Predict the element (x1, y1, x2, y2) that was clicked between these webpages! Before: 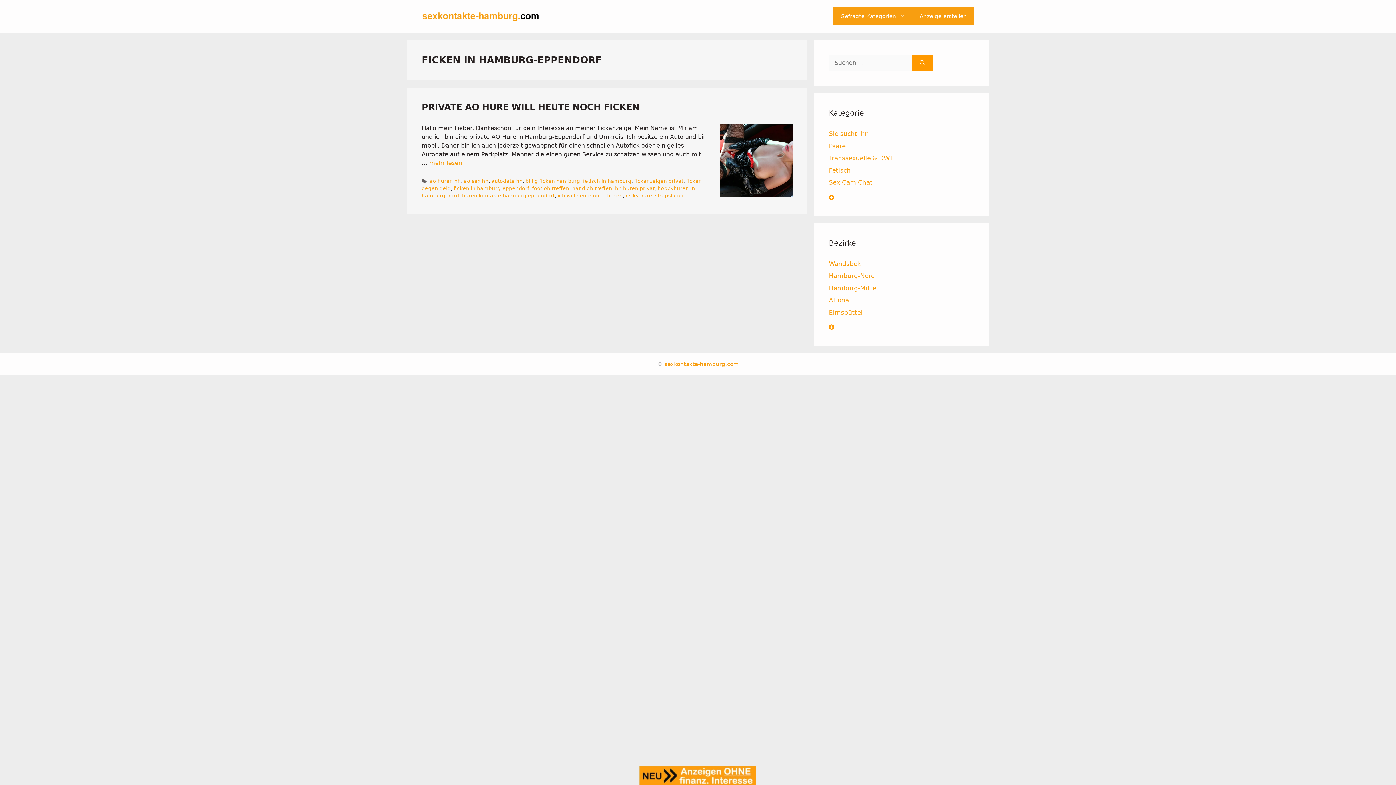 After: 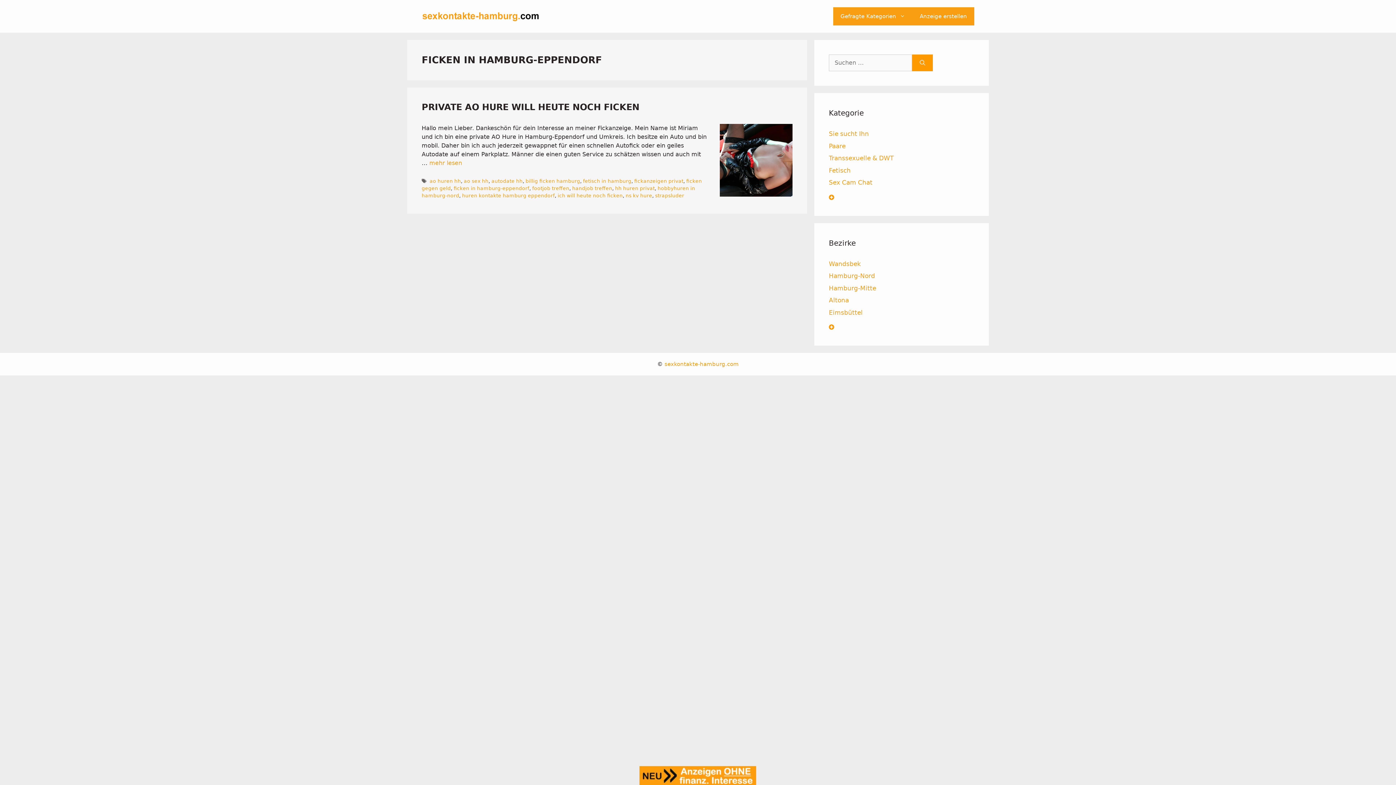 Action: bbox: (453, 185, 529, 191) label: ficken in hamburg-eppendorf